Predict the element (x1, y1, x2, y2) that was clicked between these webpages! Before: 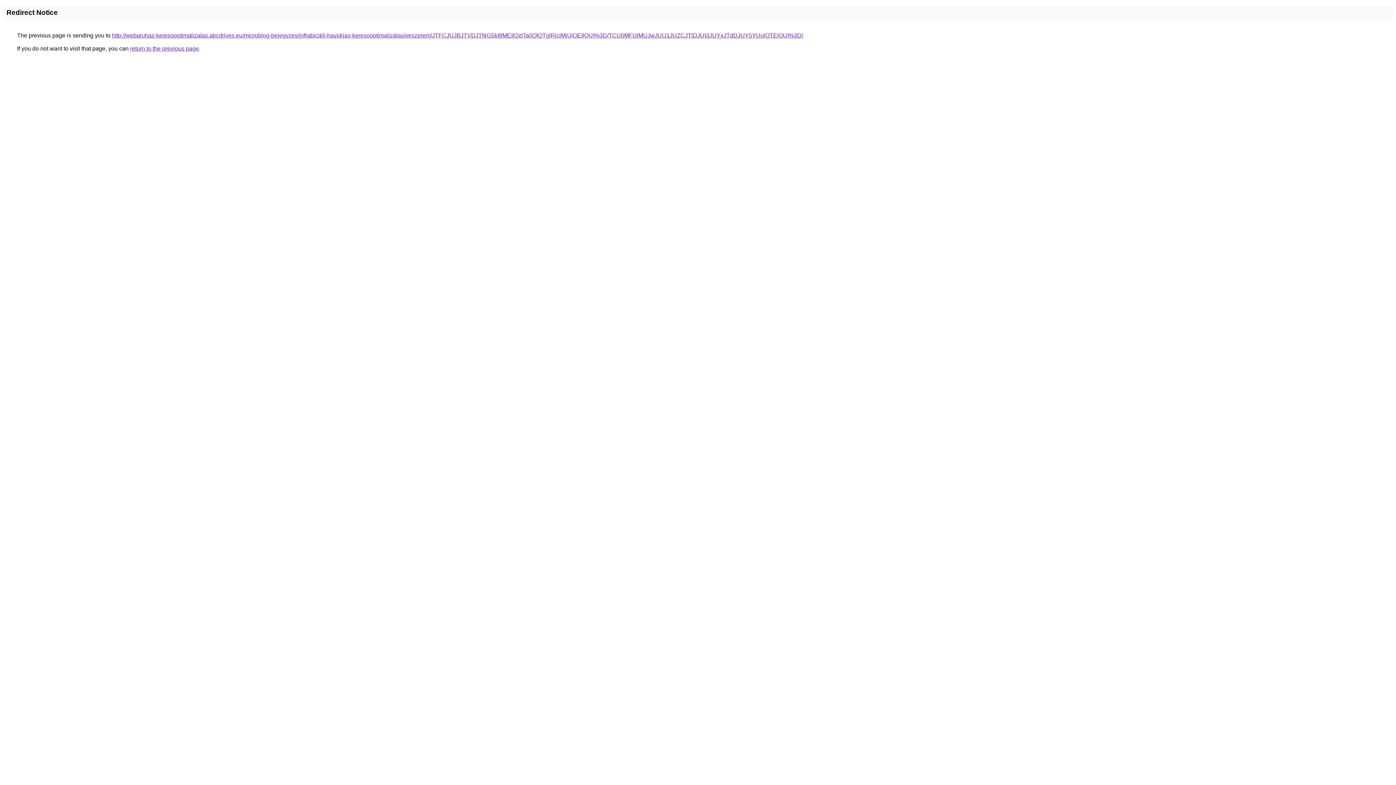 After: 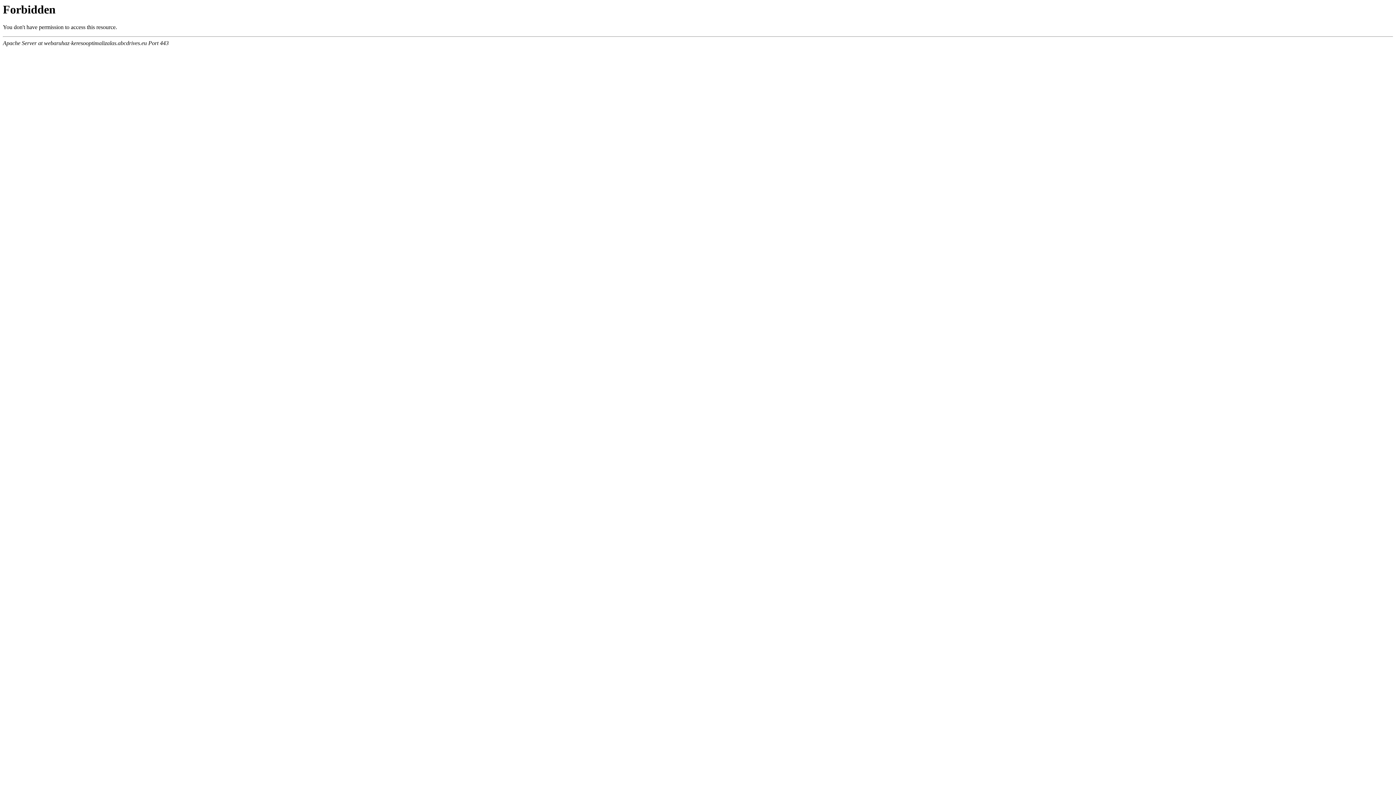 Action: bbox: (112, 32, 803, 38) label: http://webaruhaz-keresooptimalizalas.abcdrives.eu/microblog-bejegyzes/infrabicikli-havidijas-keresooptimalizalas/veszprem/JTFCJUJBJTVDJTNGSk8lMEIlQzlTa0QlQTglRjclMjUlOEIlQUI%3D/TCU0MFUlMUJwJUU1JUZCJTlDJUI3JUYxJTdDJUY5YUolOTElOUI%3D/